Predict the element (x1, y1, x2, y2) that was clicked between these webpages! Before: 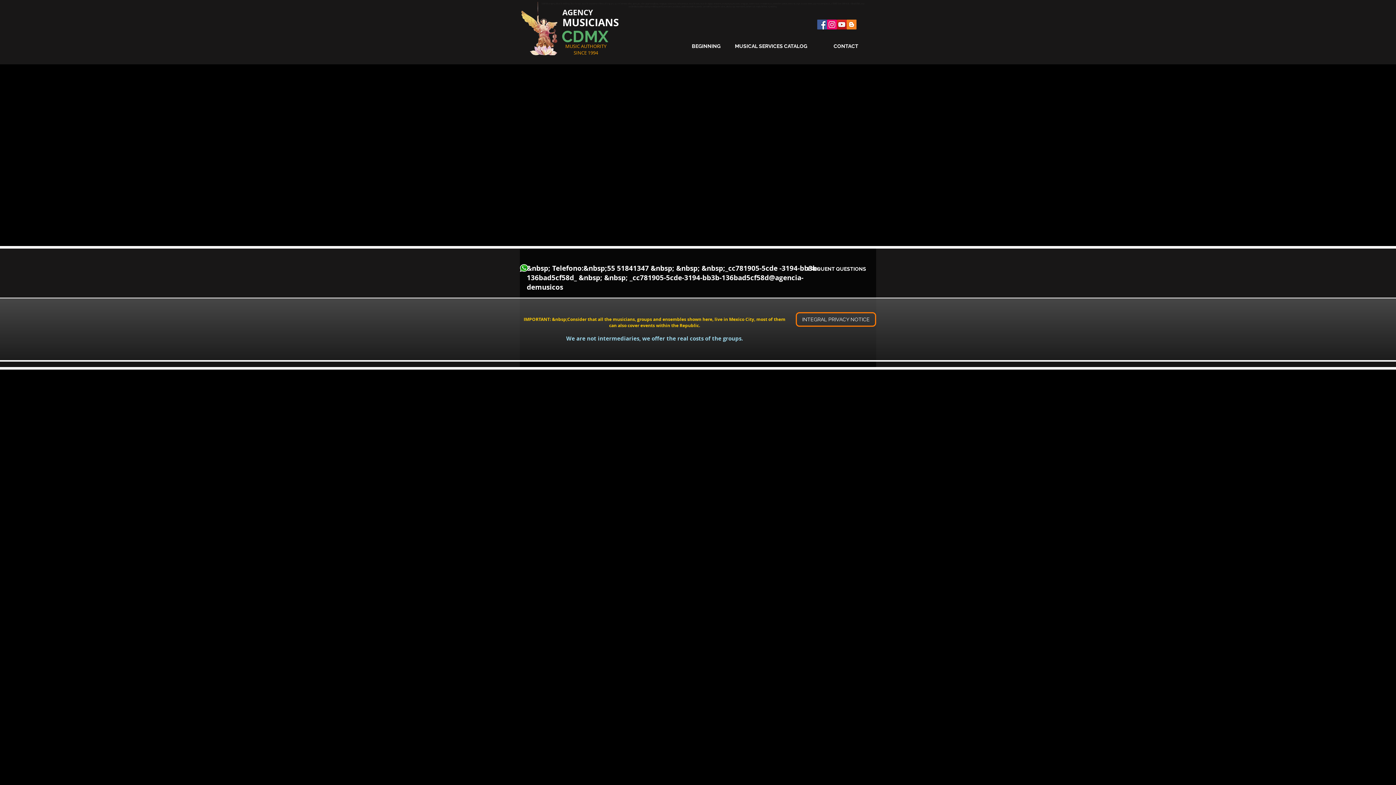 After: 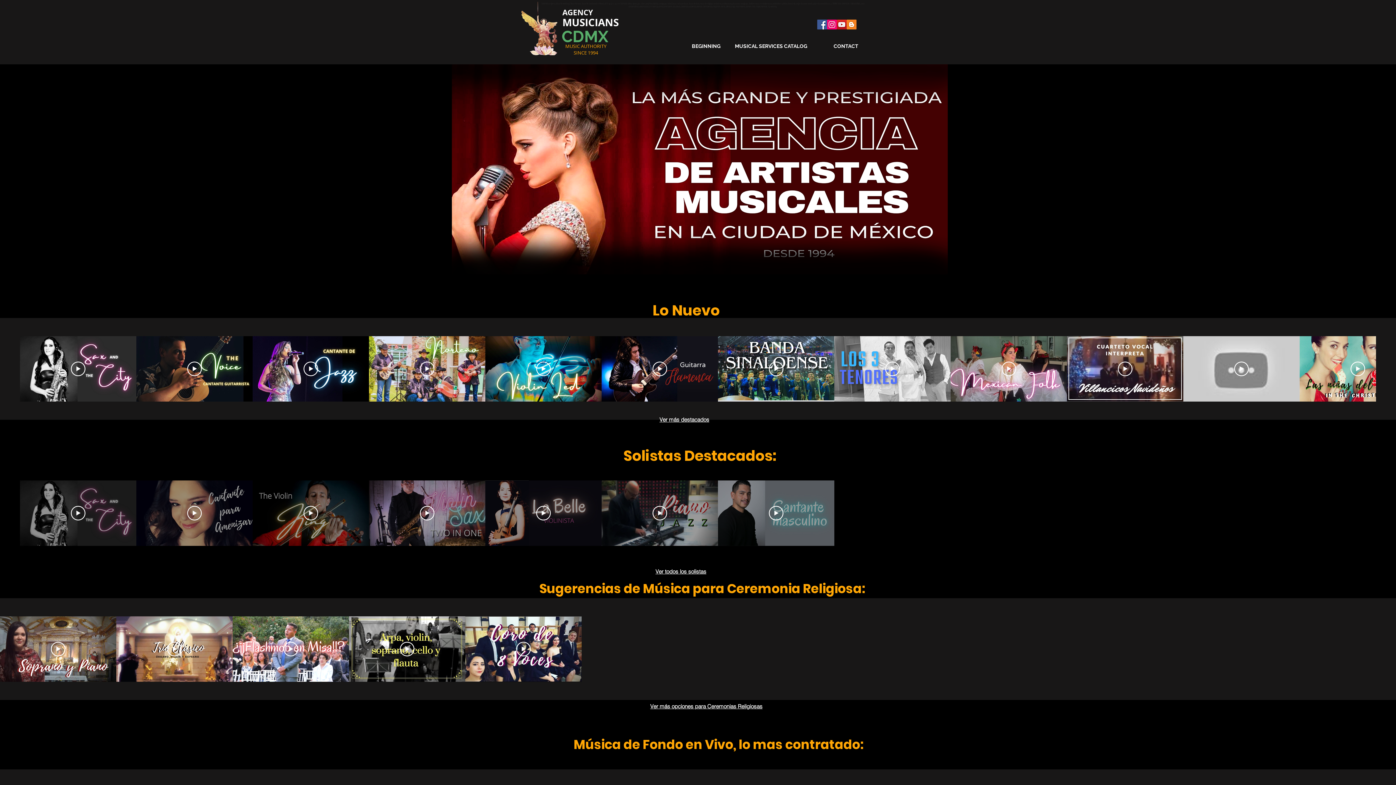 Action: bbox: (692, 38, 720, 53) label: BEGINNING